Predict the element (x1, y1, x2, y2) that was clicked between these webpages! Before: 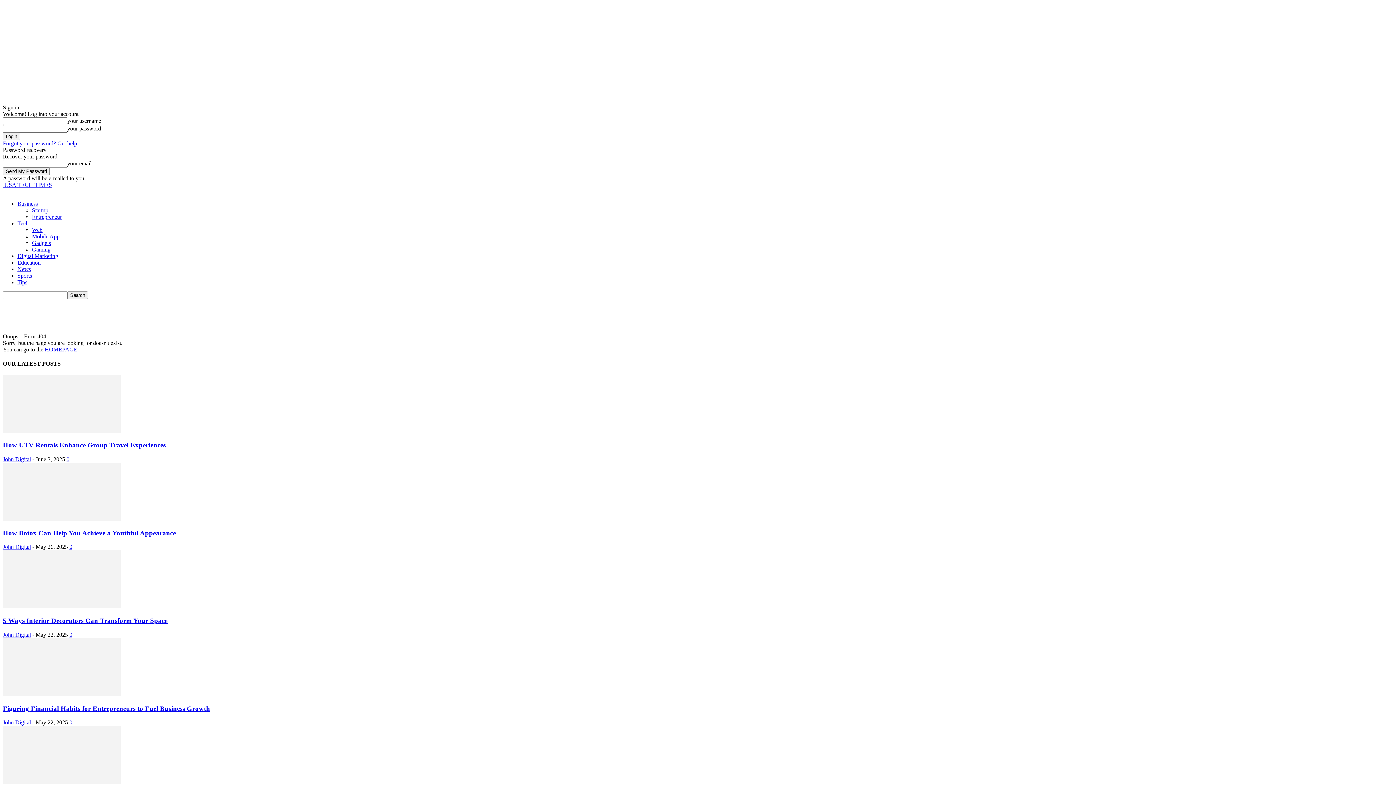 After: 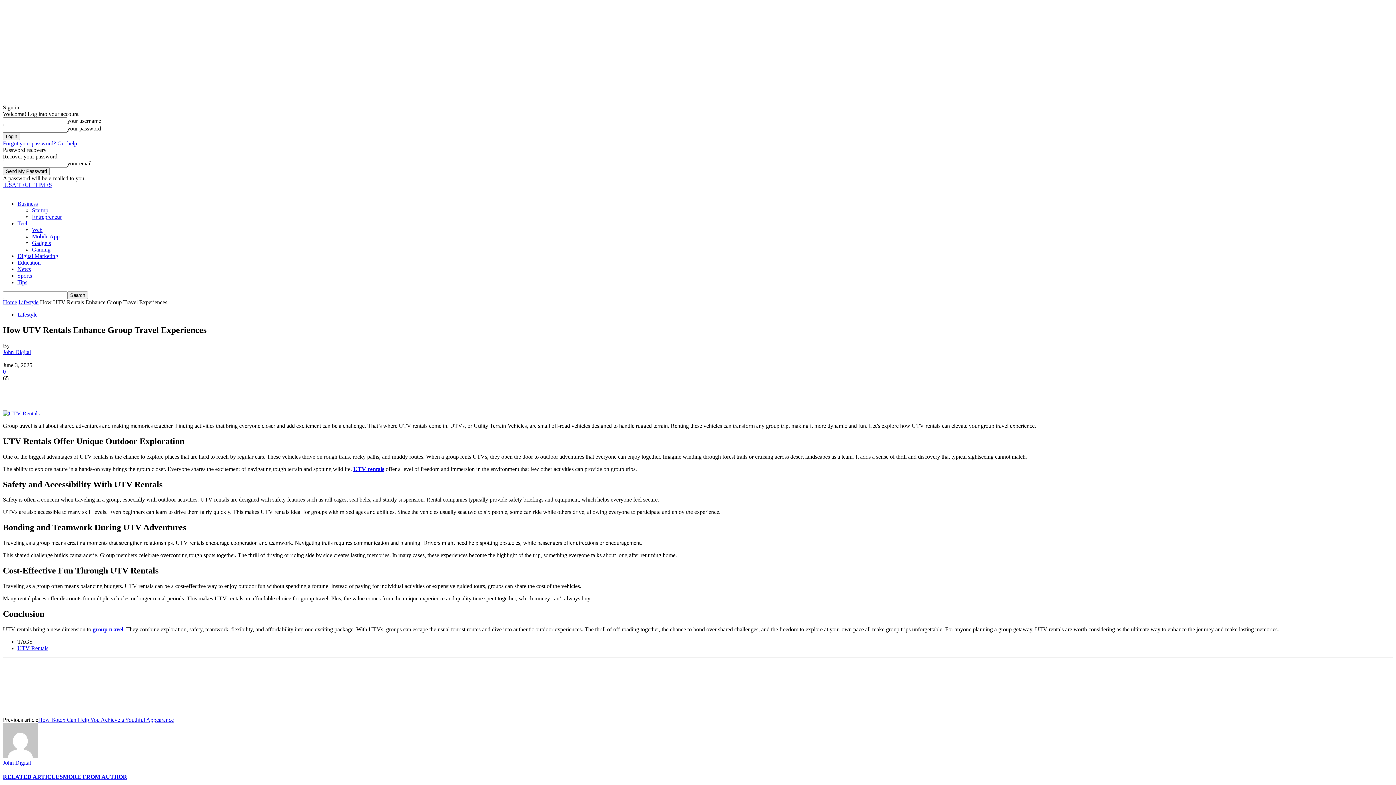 Action: bbox: (2, 441, 165, 449) label: How UTV Rentals Enhance Group Travel Experiences